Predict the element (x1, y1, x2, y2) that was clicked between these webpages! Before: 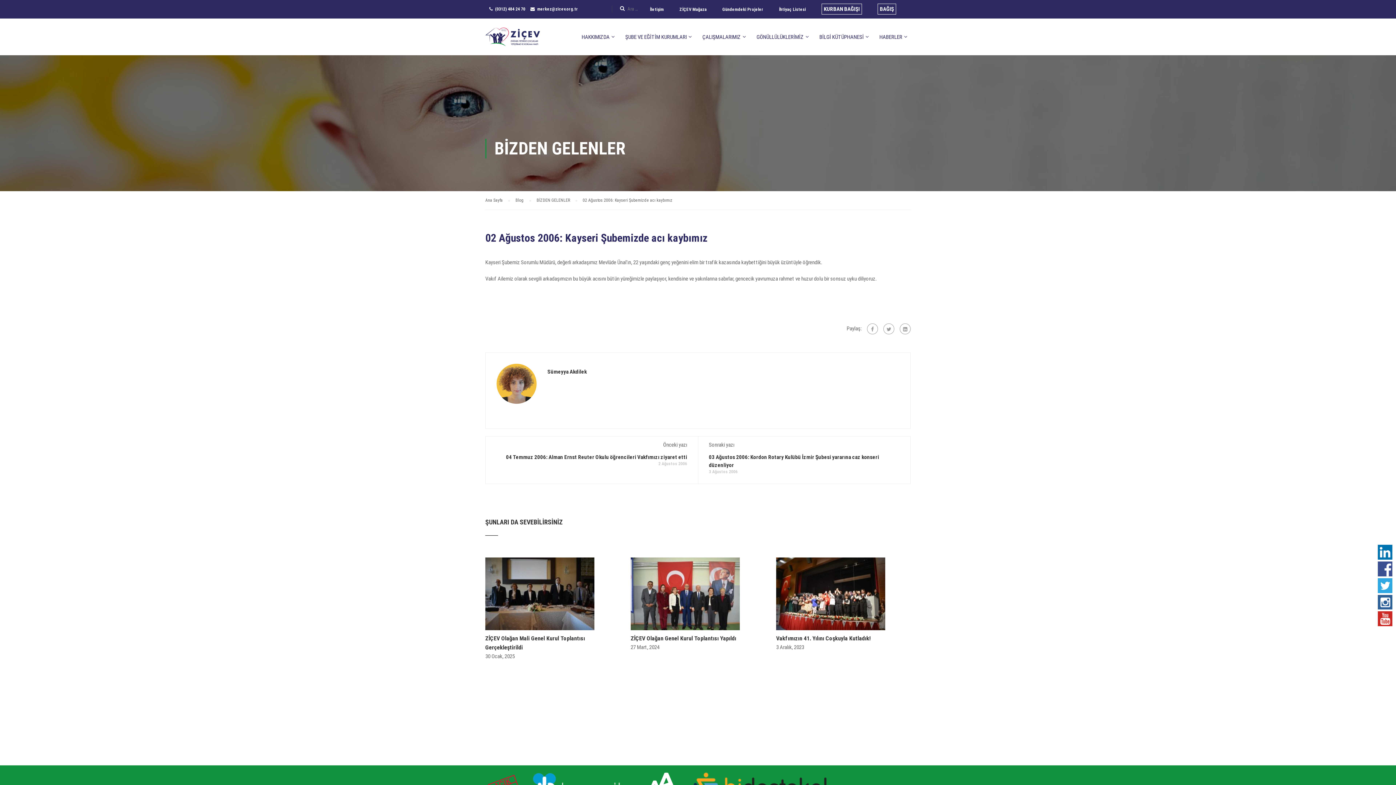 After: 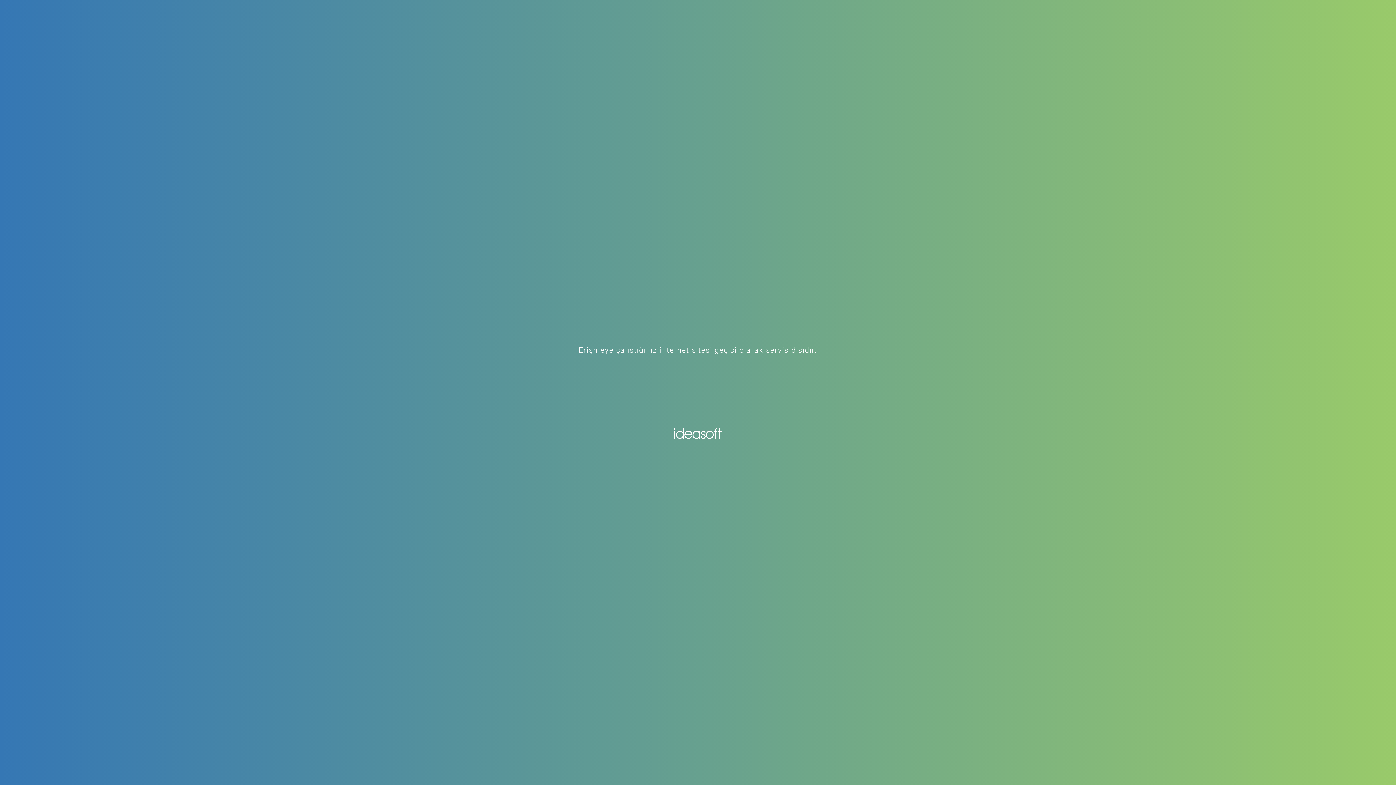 Action: bbox: (679, 6, 706, 12) label: ZİÇEV Mağaza